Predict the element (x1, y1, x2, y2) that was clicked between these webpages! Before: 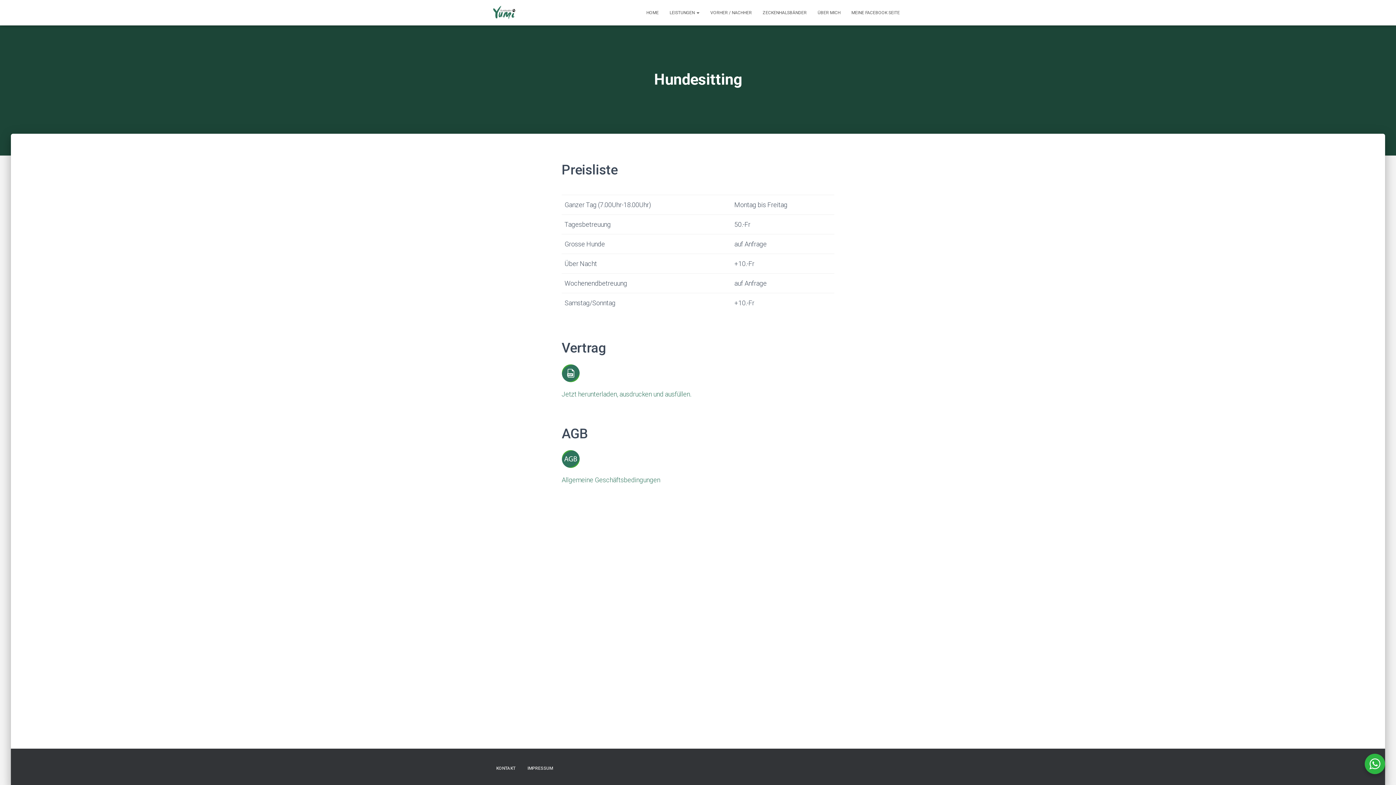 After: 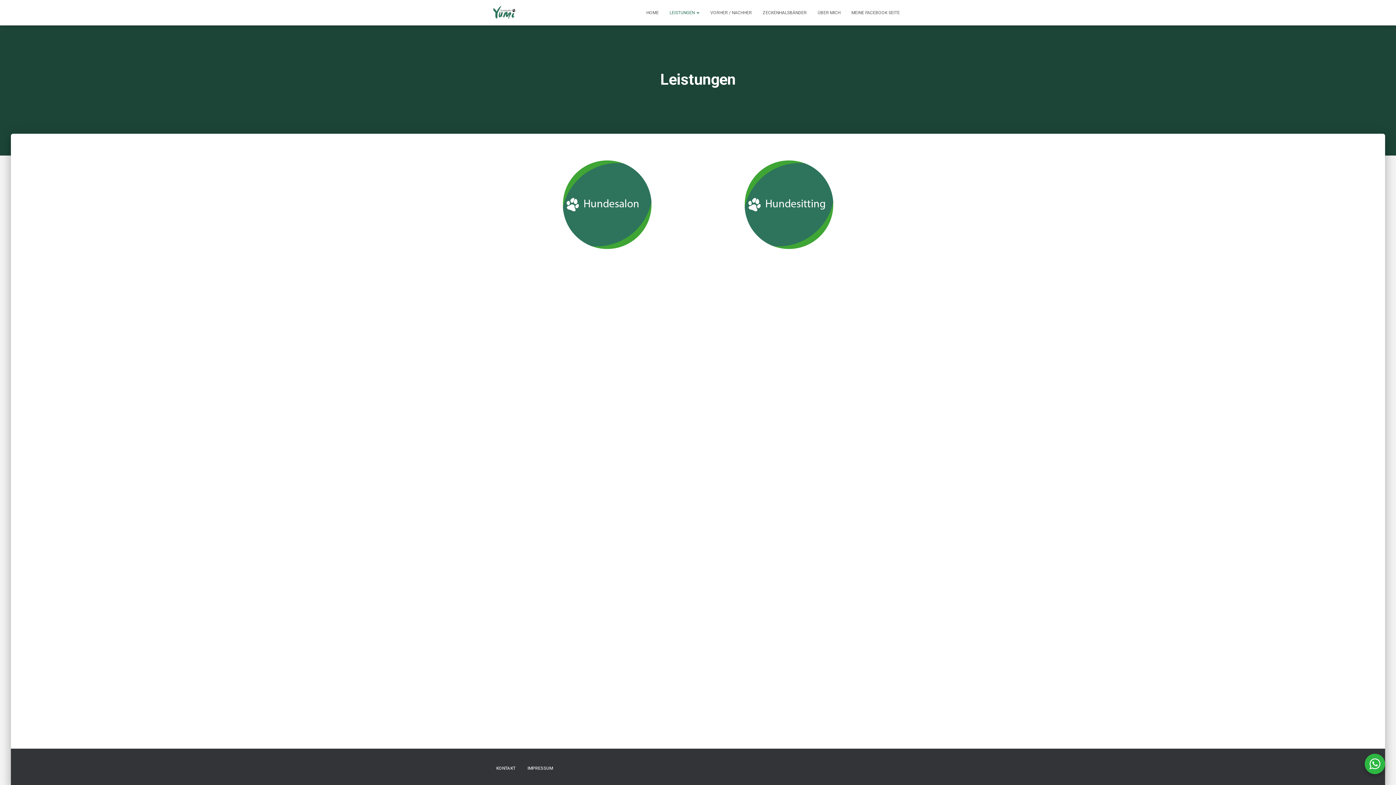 Action: label: LEISTUNGEN  bbox: (664, 3, 705, 21)